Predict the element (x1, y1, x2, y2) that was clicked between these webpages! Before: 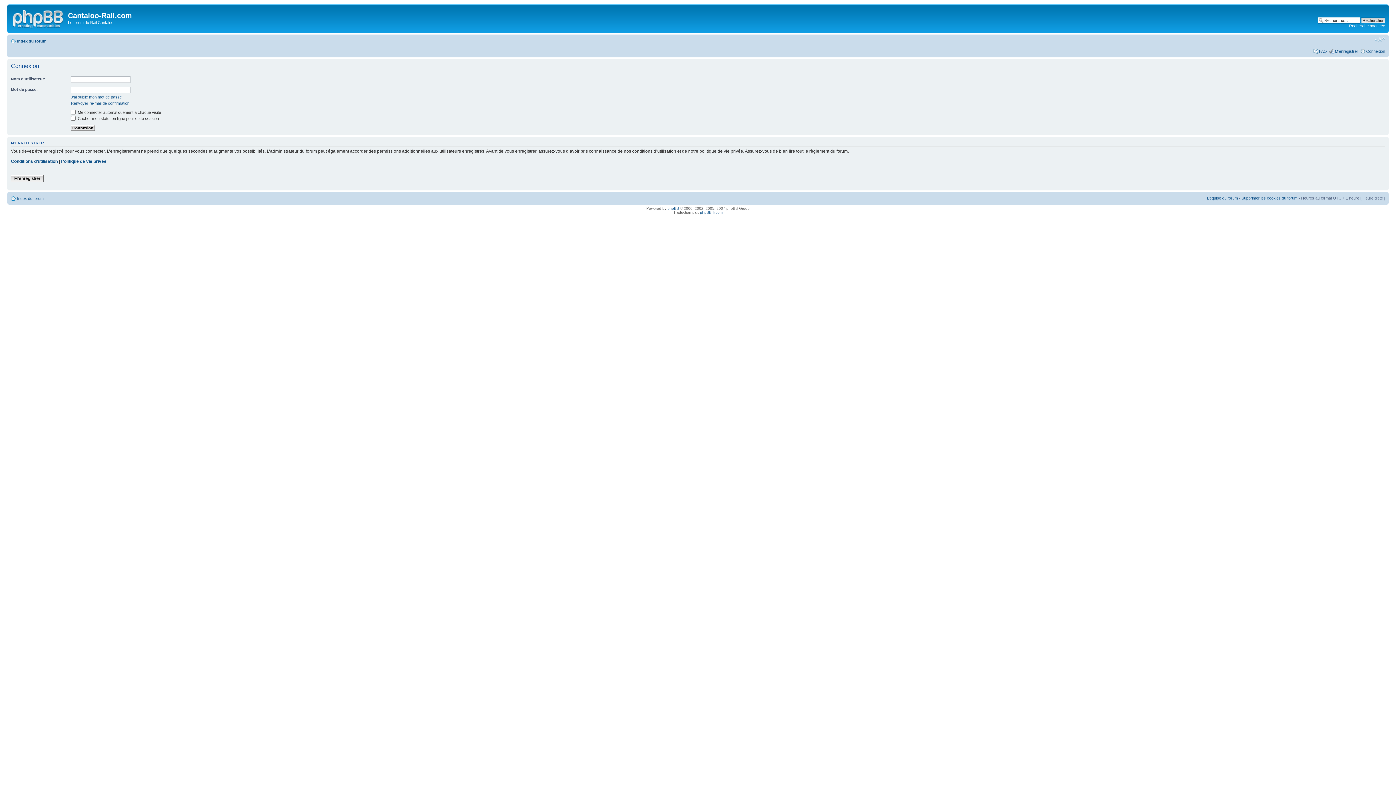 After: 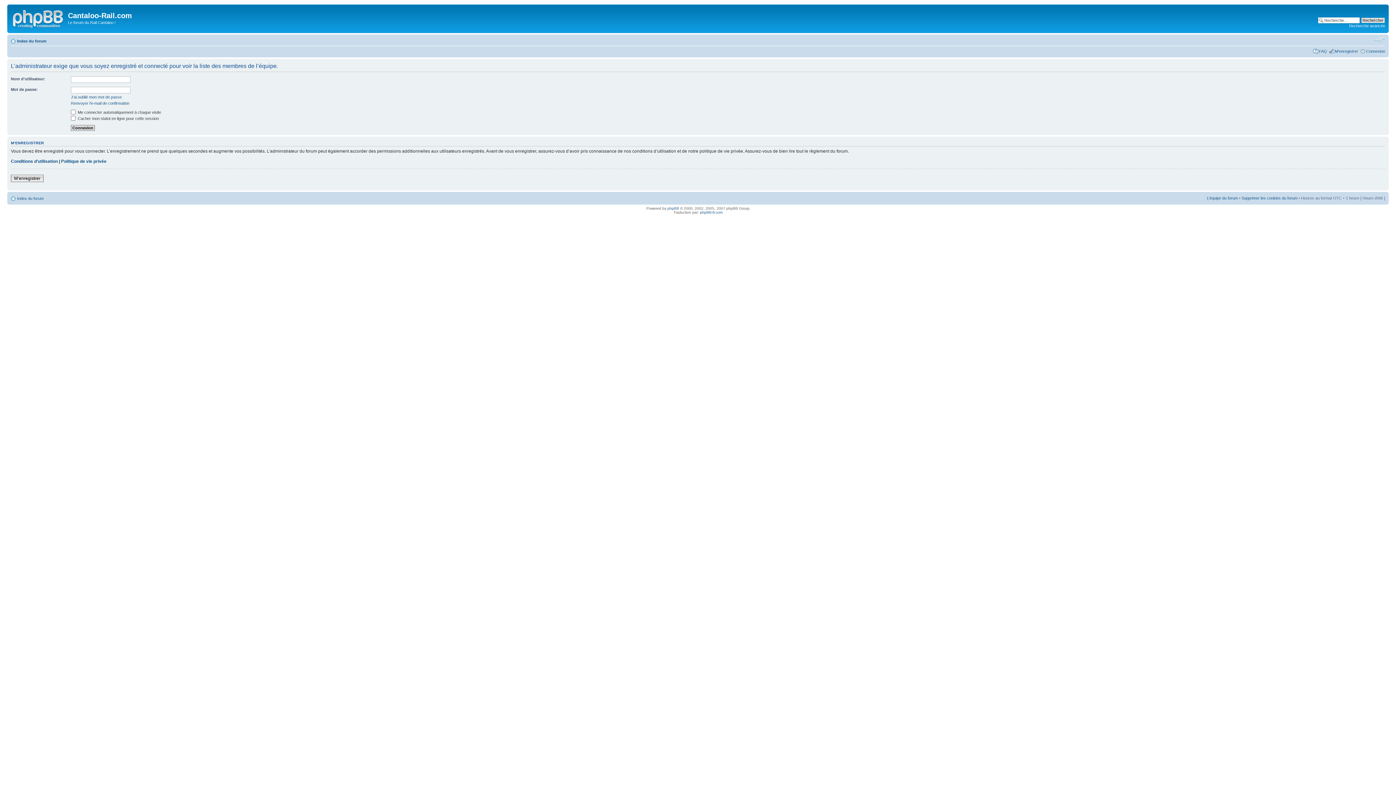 Action: bbox: (1207, 196, 1238, 200) label: L’équipe du forum